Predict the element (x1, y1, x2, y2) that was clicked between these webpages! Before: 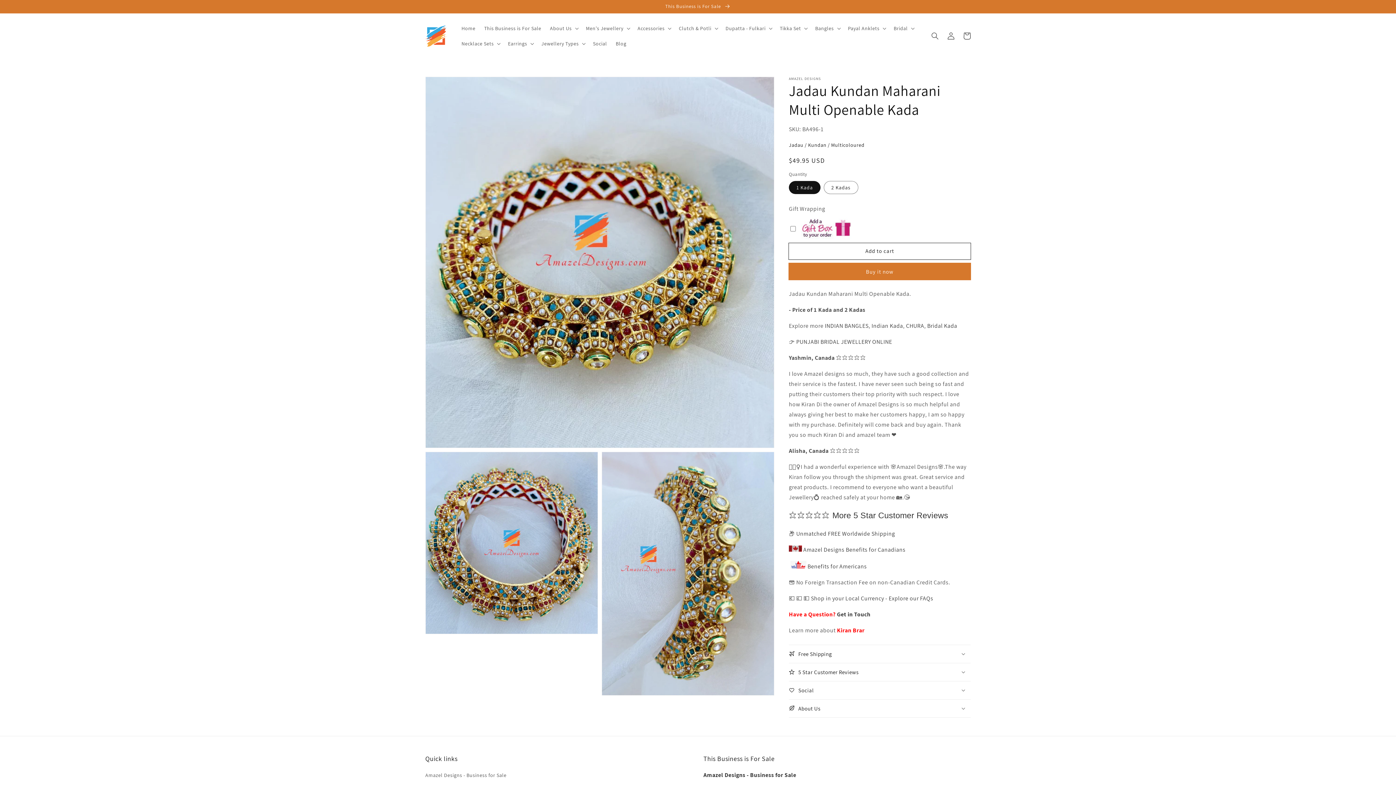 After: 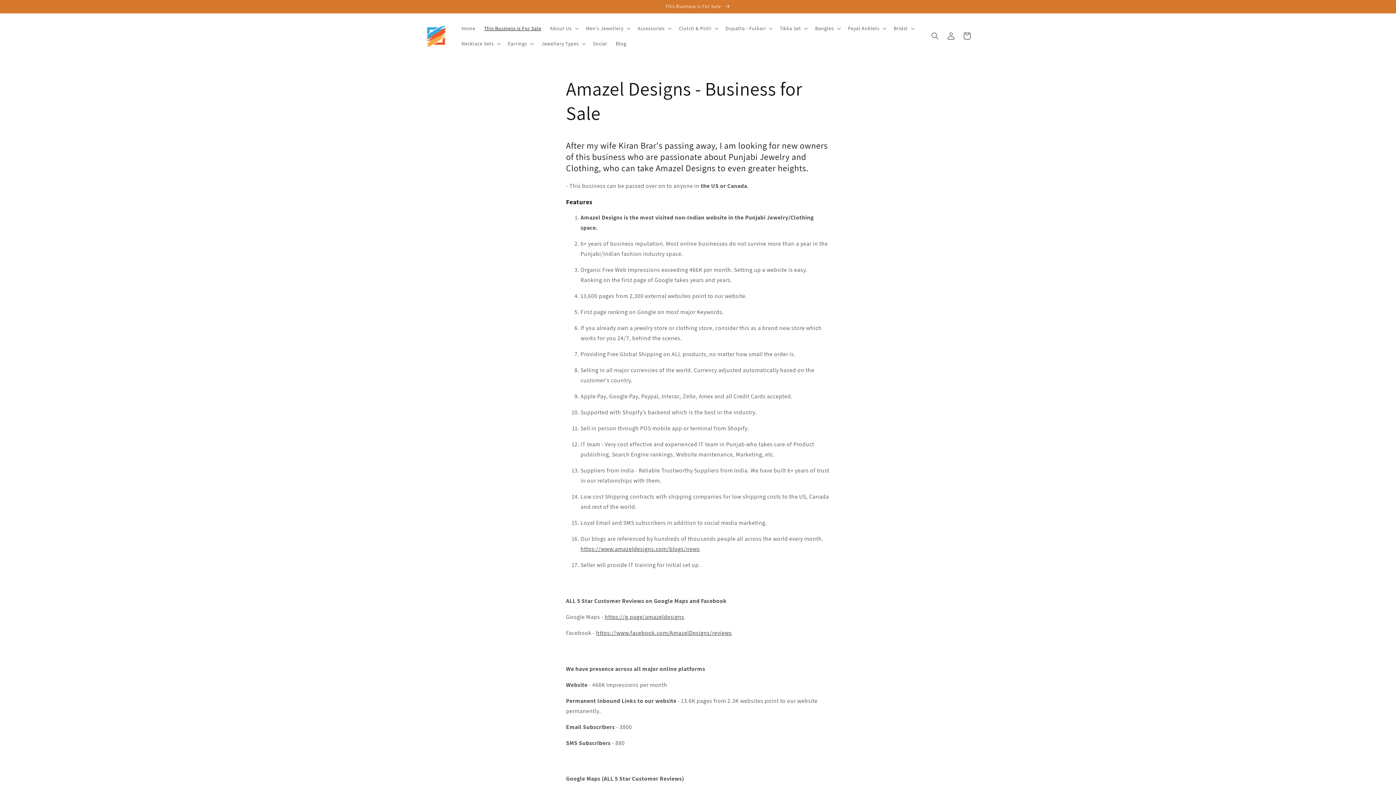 Action: label: This Business is For Sale bbox: (479, 20, 545, 36)